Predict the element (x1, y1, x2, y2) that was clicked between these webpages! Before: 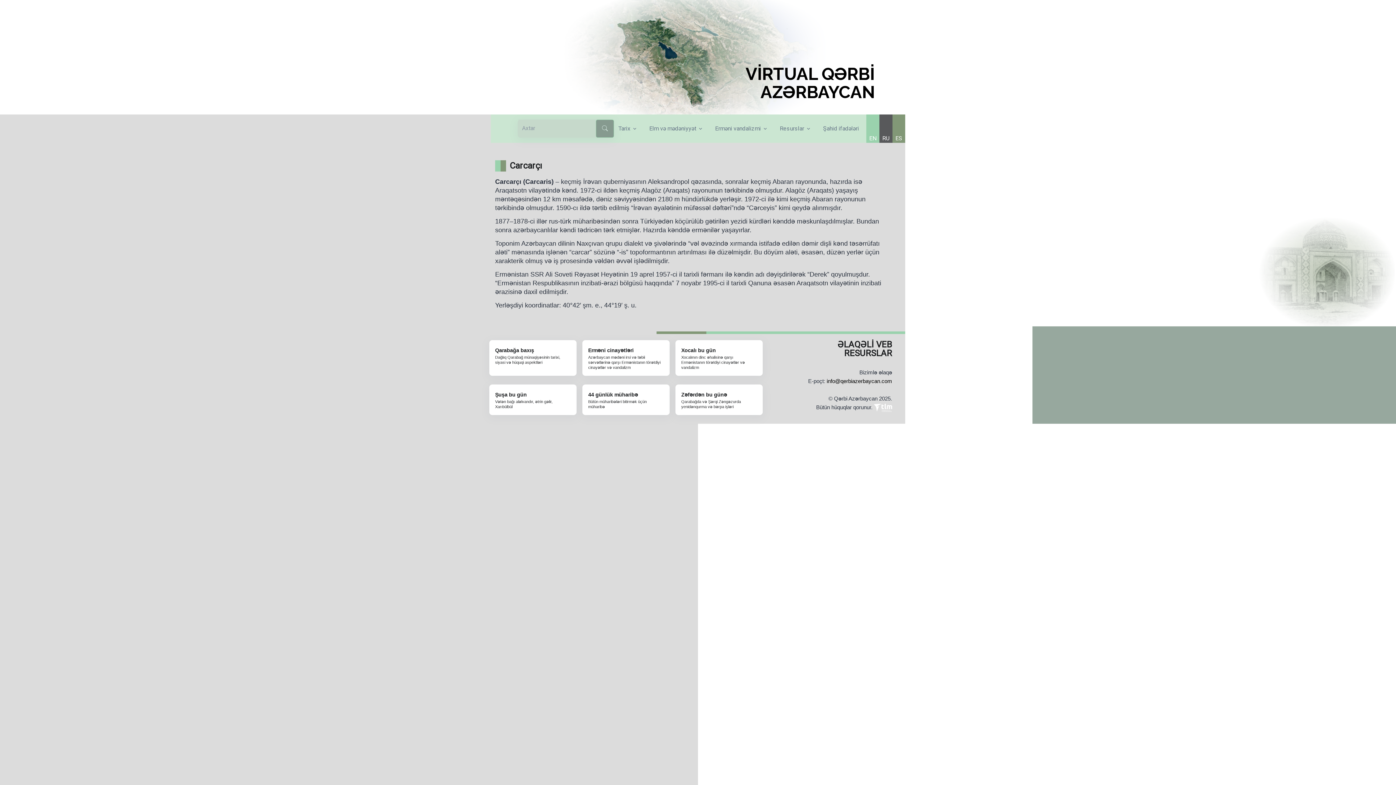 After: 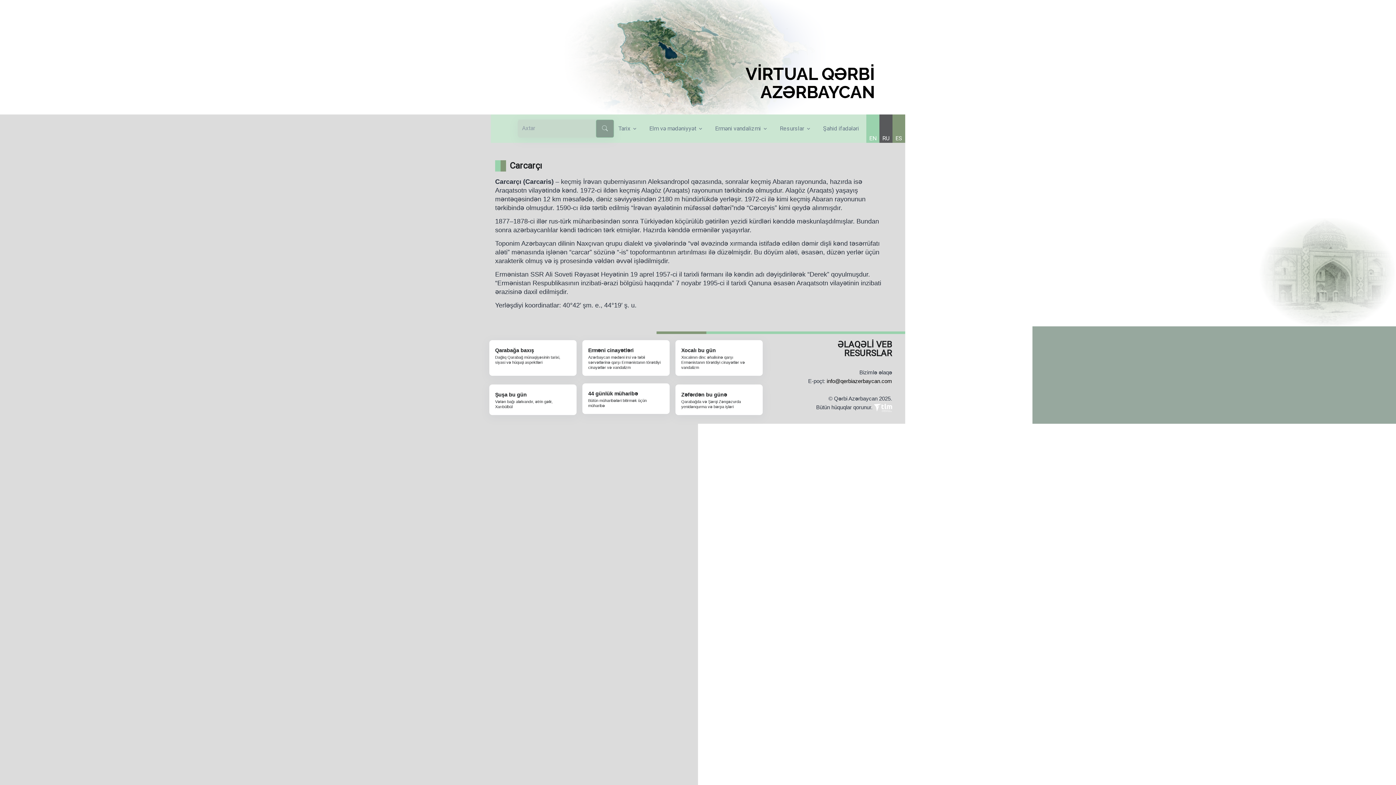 Action: bbox: (582, 384, 669, 415) label: 44 günlük müharibə

Bütün müharibələri bitirmək üçün müharibə